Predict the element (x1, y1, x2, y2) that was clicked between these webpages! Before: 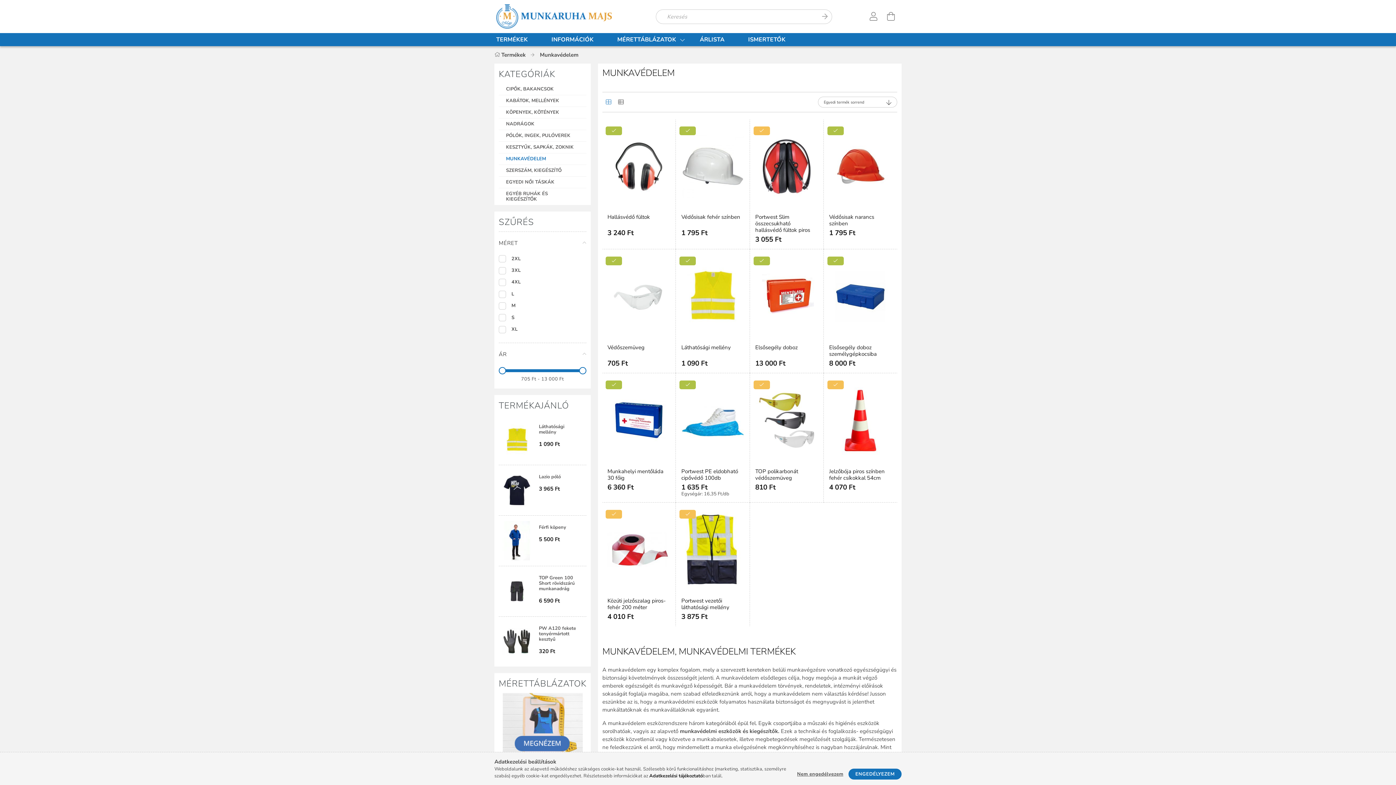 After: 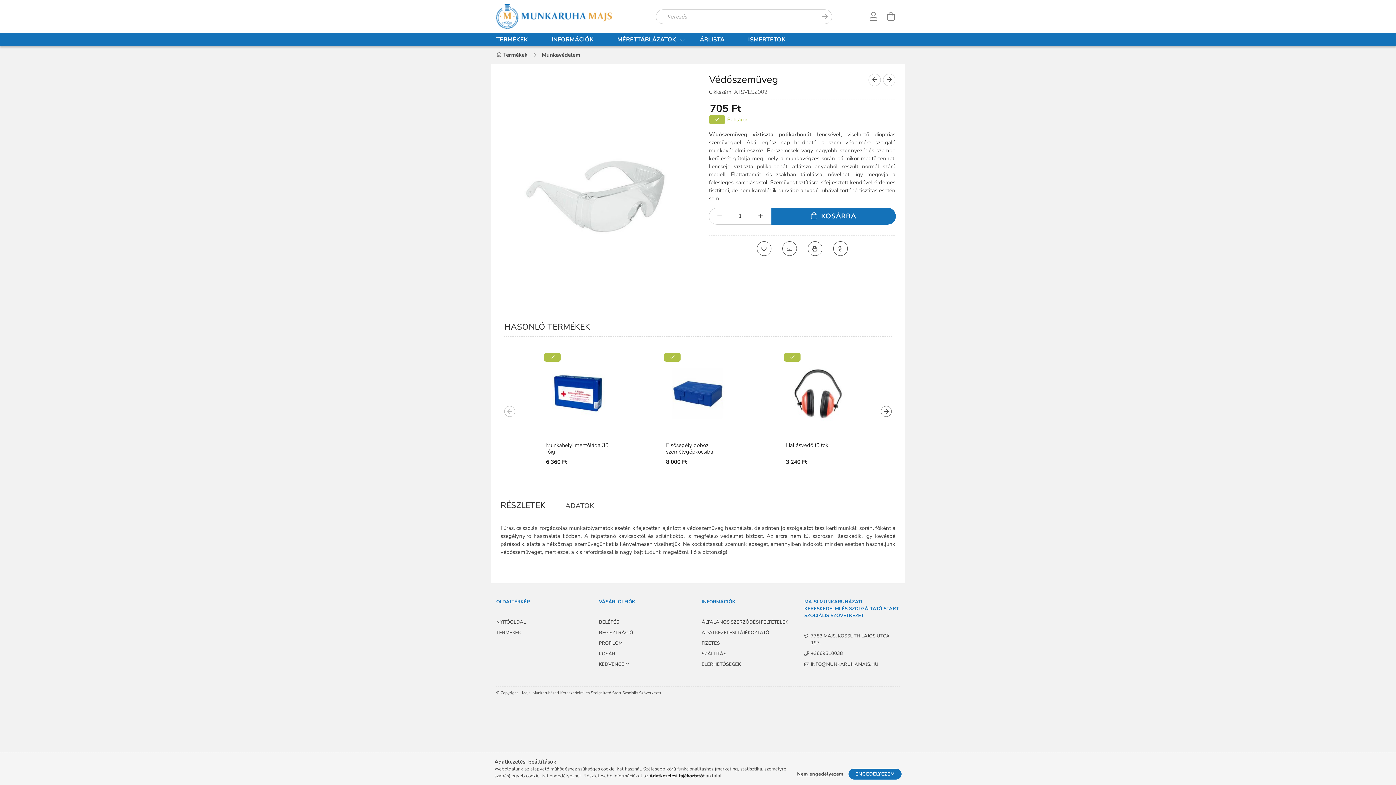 Action: bbox: (607, 344, 670, 357) label: Védőszemüveg